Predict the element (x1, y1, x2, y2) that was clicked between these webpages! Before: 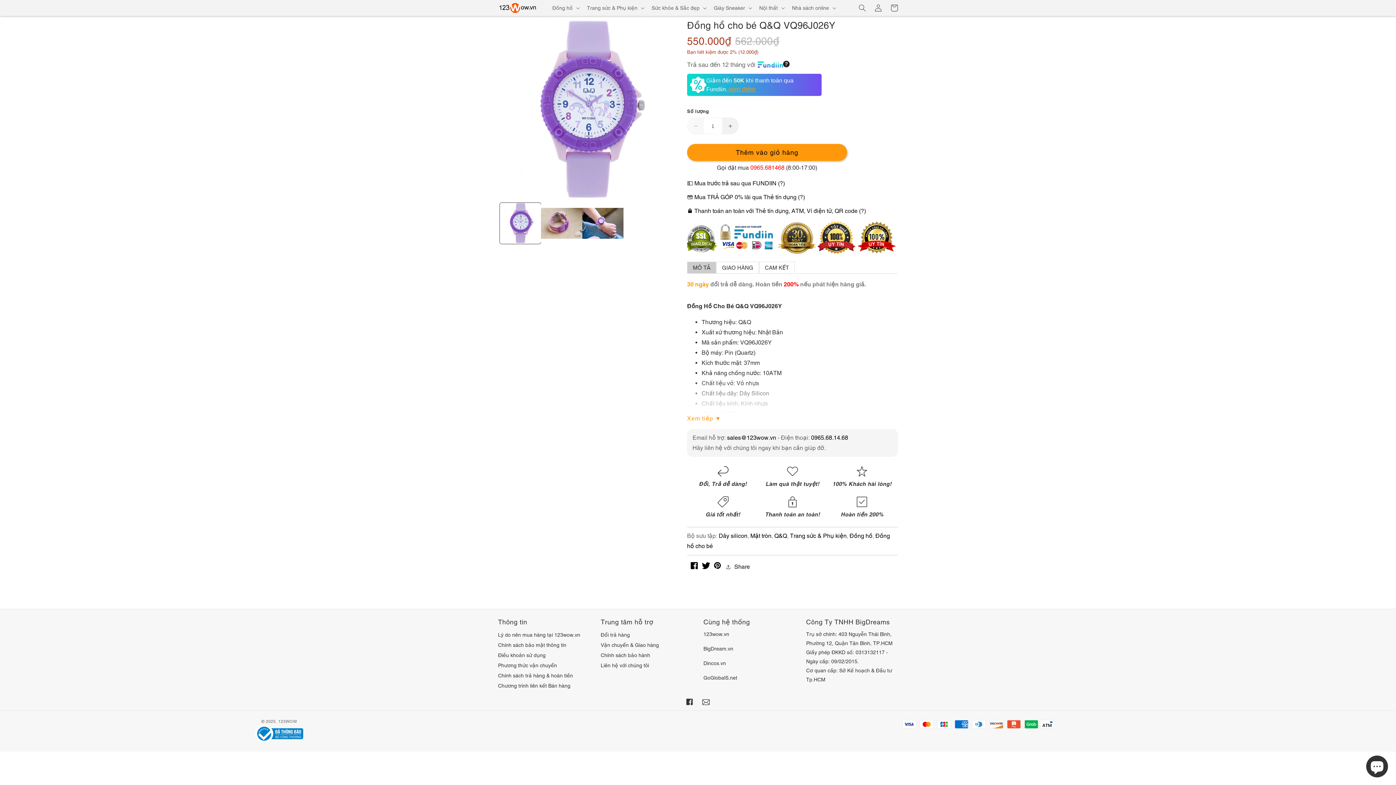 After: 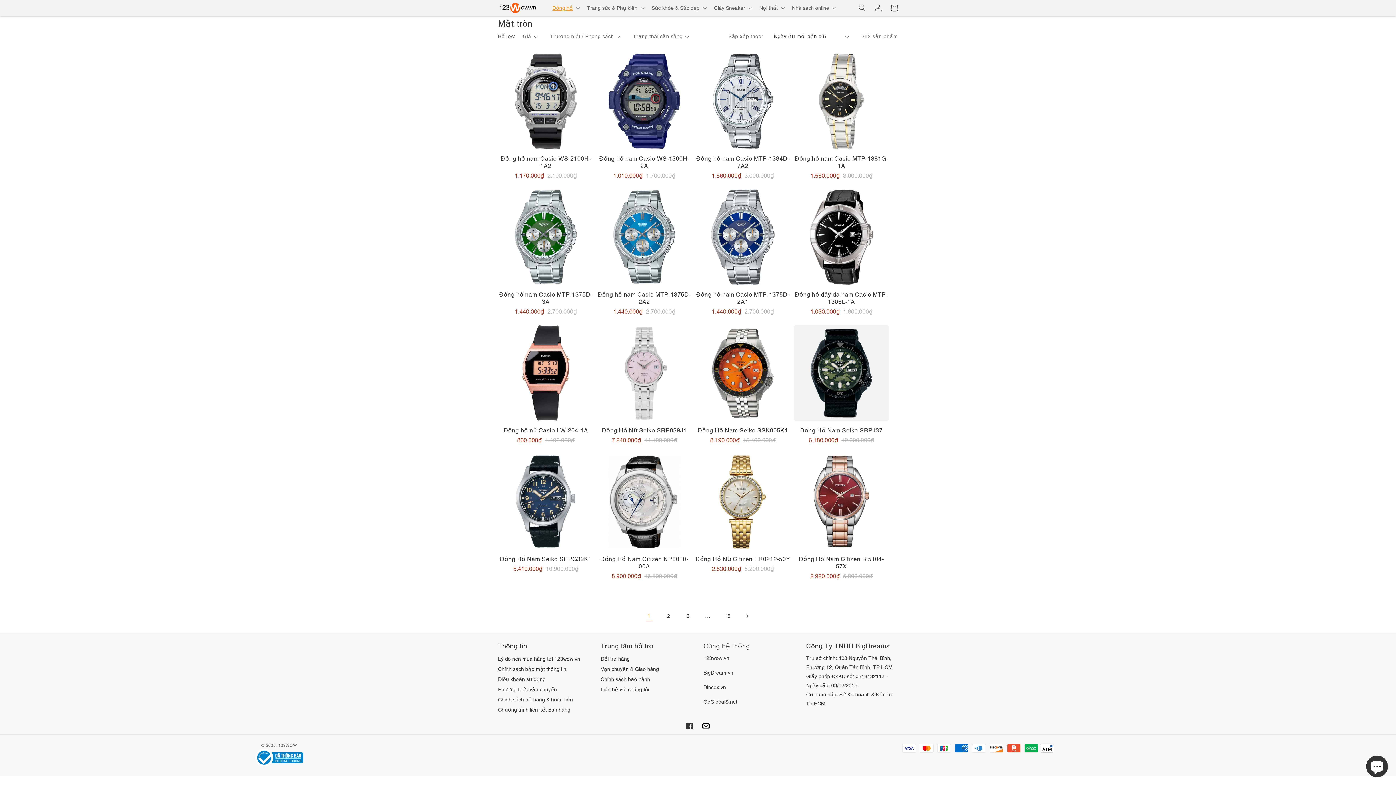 Action: label: Mặt tròn bbox: (750, 532, 771, 539)